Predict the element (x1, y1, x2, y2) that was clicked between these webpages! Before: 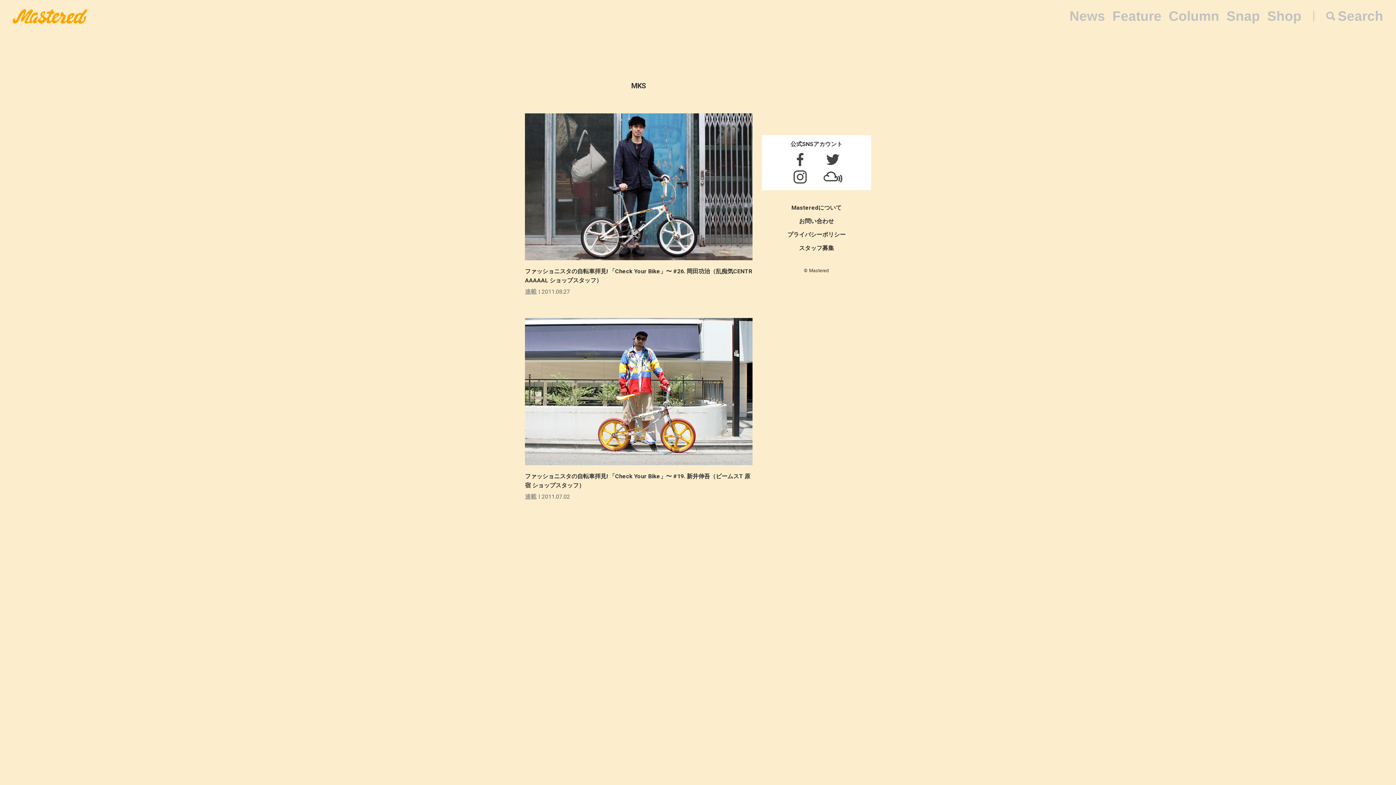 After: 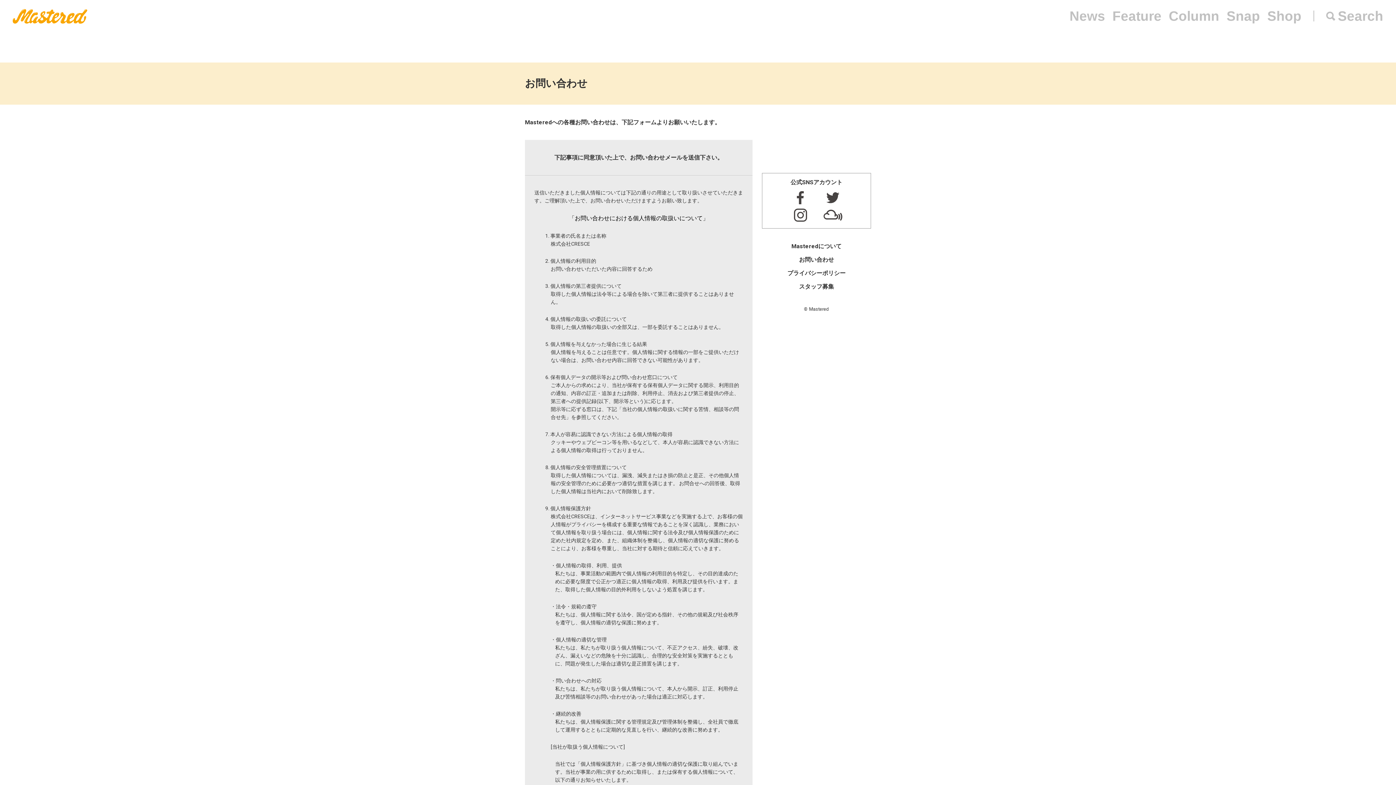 Action: label: お問い合わせ bbox: (799, 217, 834, 224)